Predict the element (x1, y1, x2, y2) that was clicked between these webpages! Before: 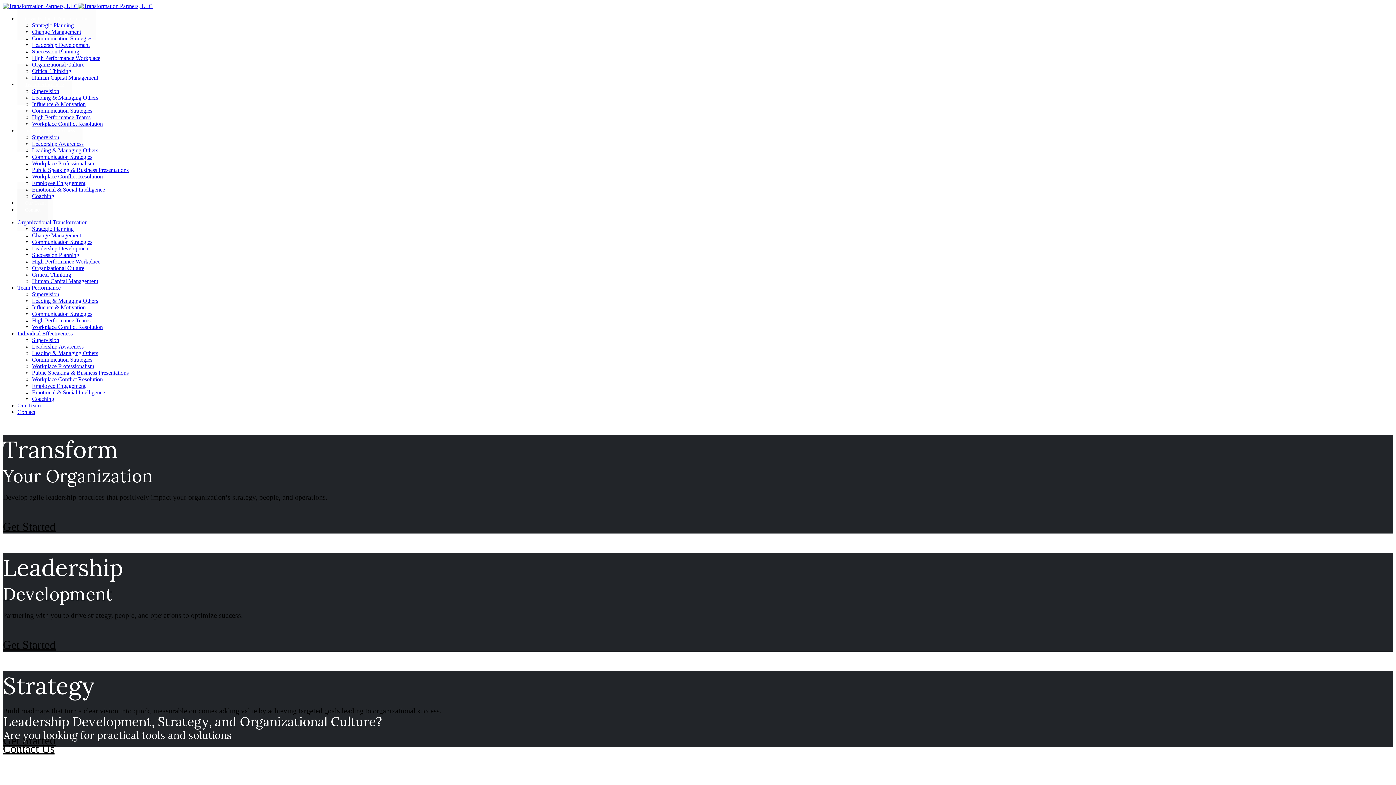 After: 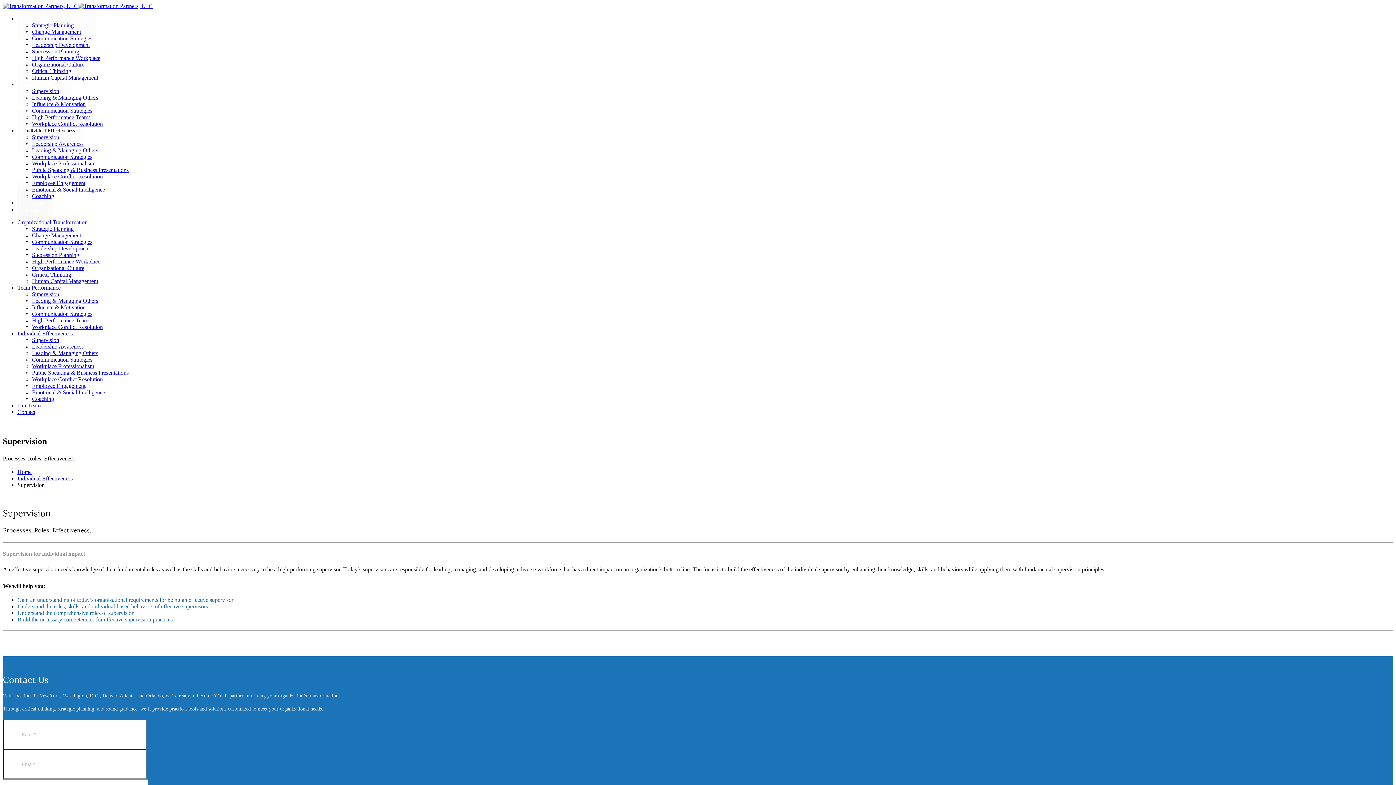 Action: label: Supervision bbox: (32, 337, 59, 343)